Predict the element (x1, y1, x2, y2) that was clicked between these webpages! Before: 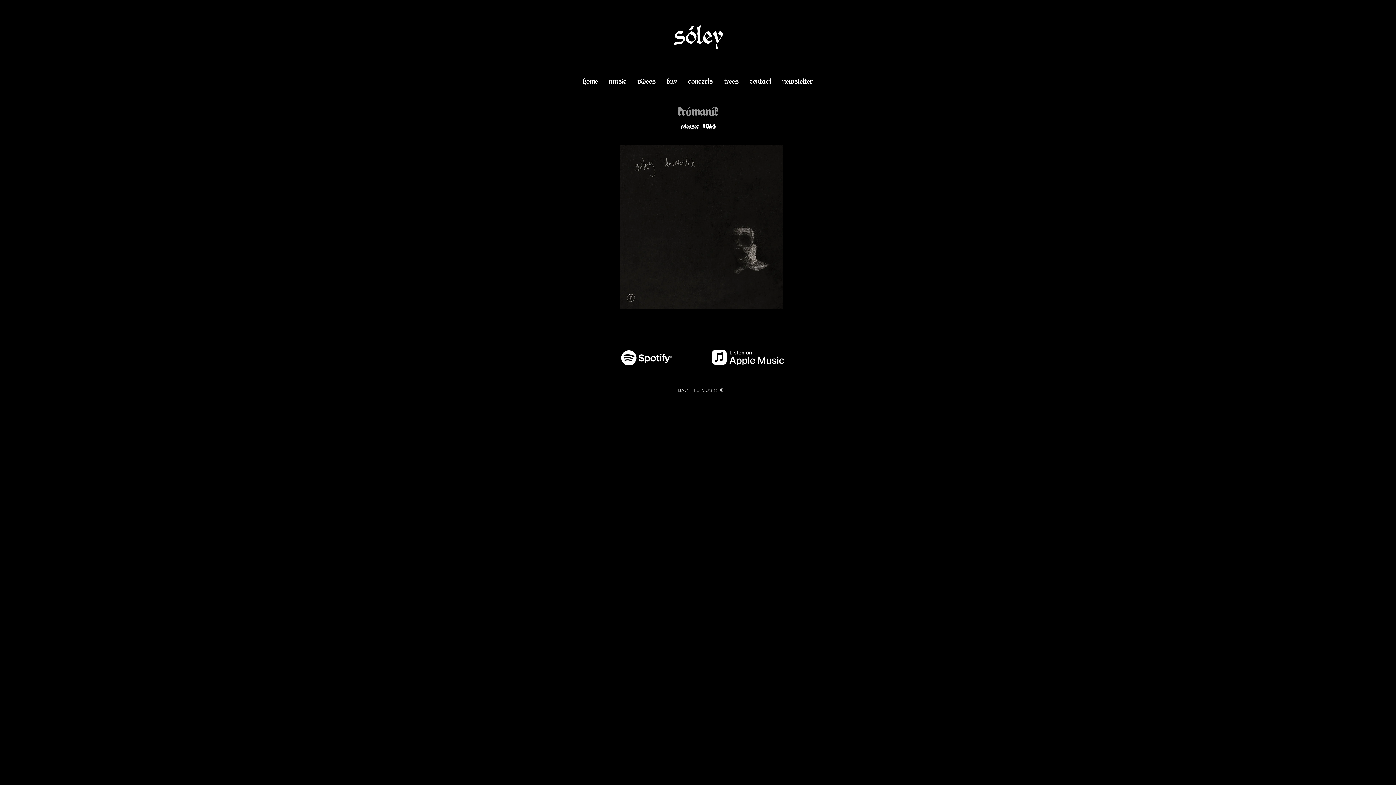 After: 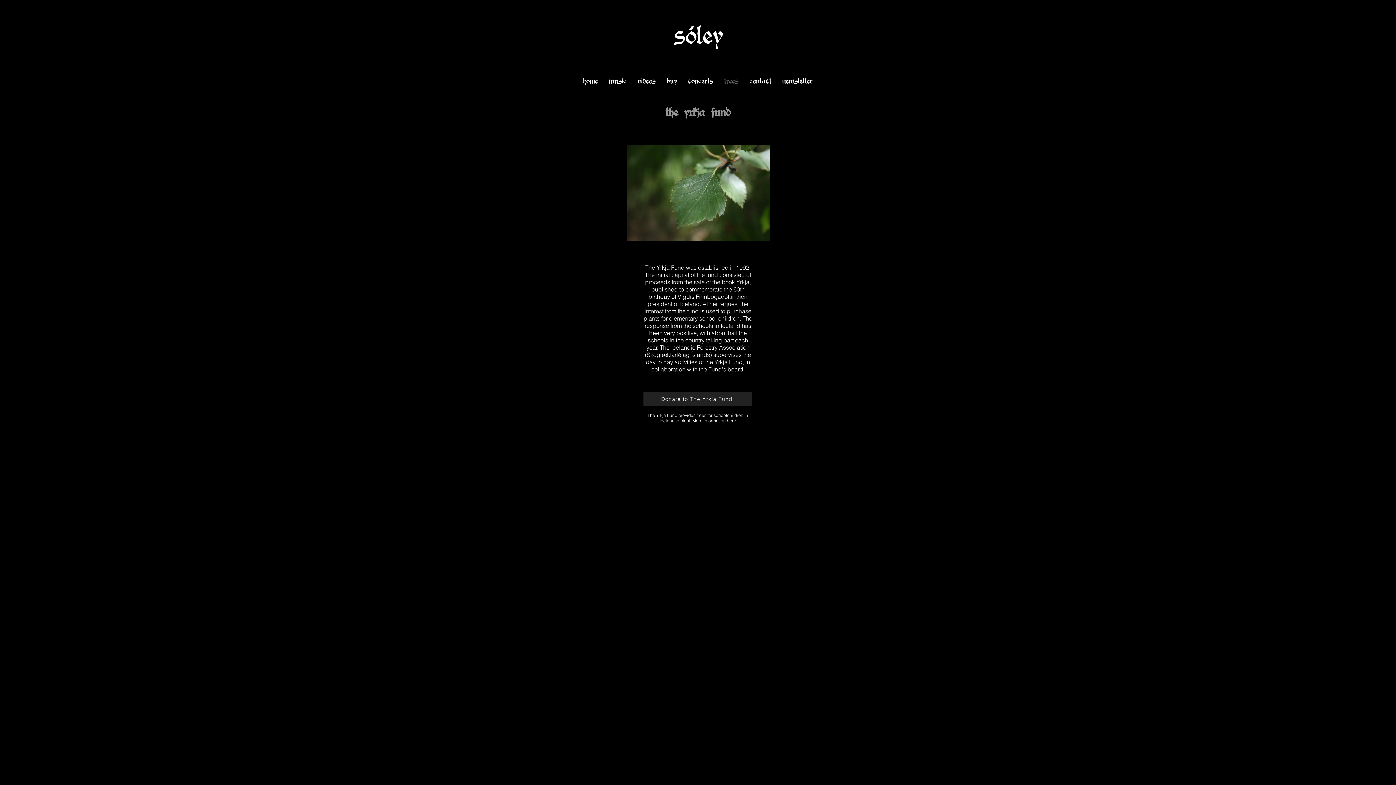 Action: bbox: (718, 76, 744, 85) label: trees